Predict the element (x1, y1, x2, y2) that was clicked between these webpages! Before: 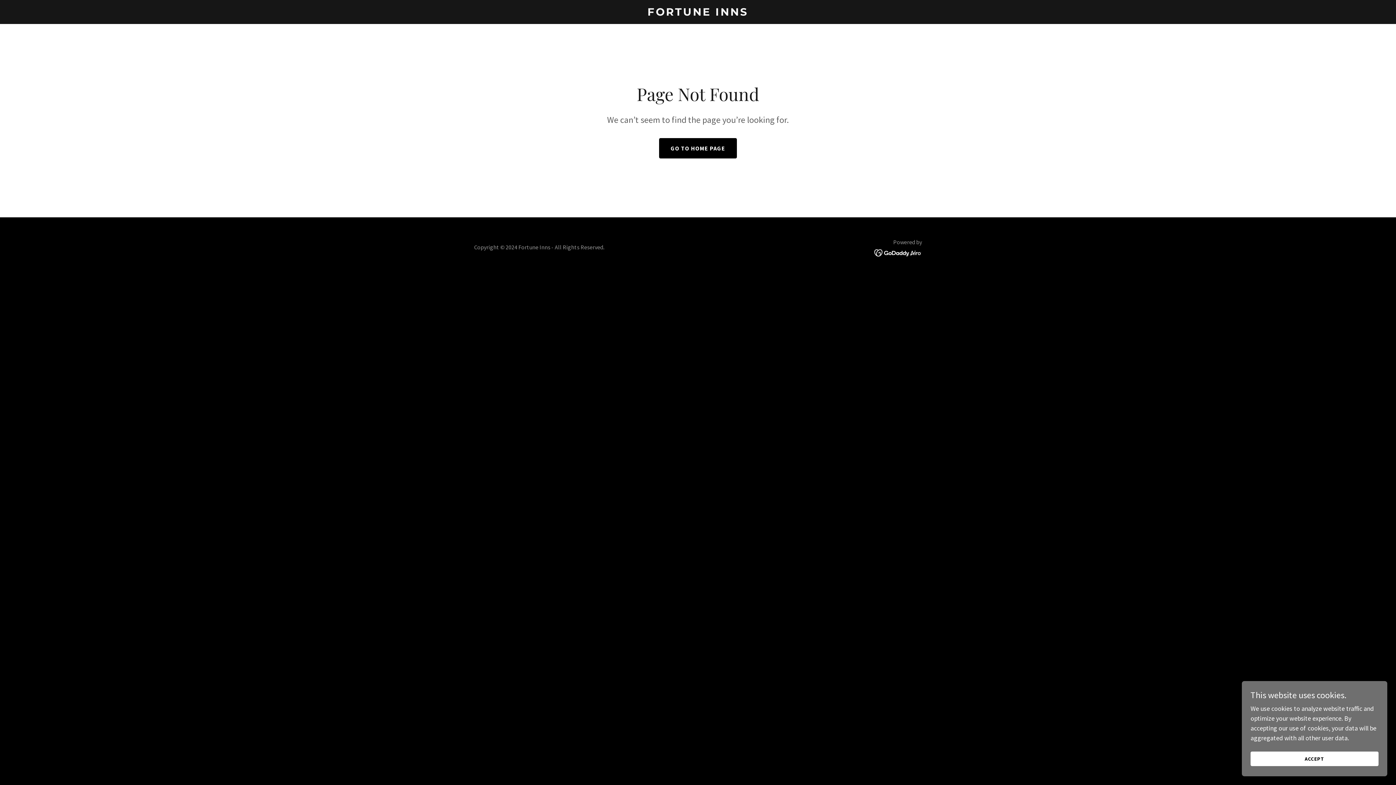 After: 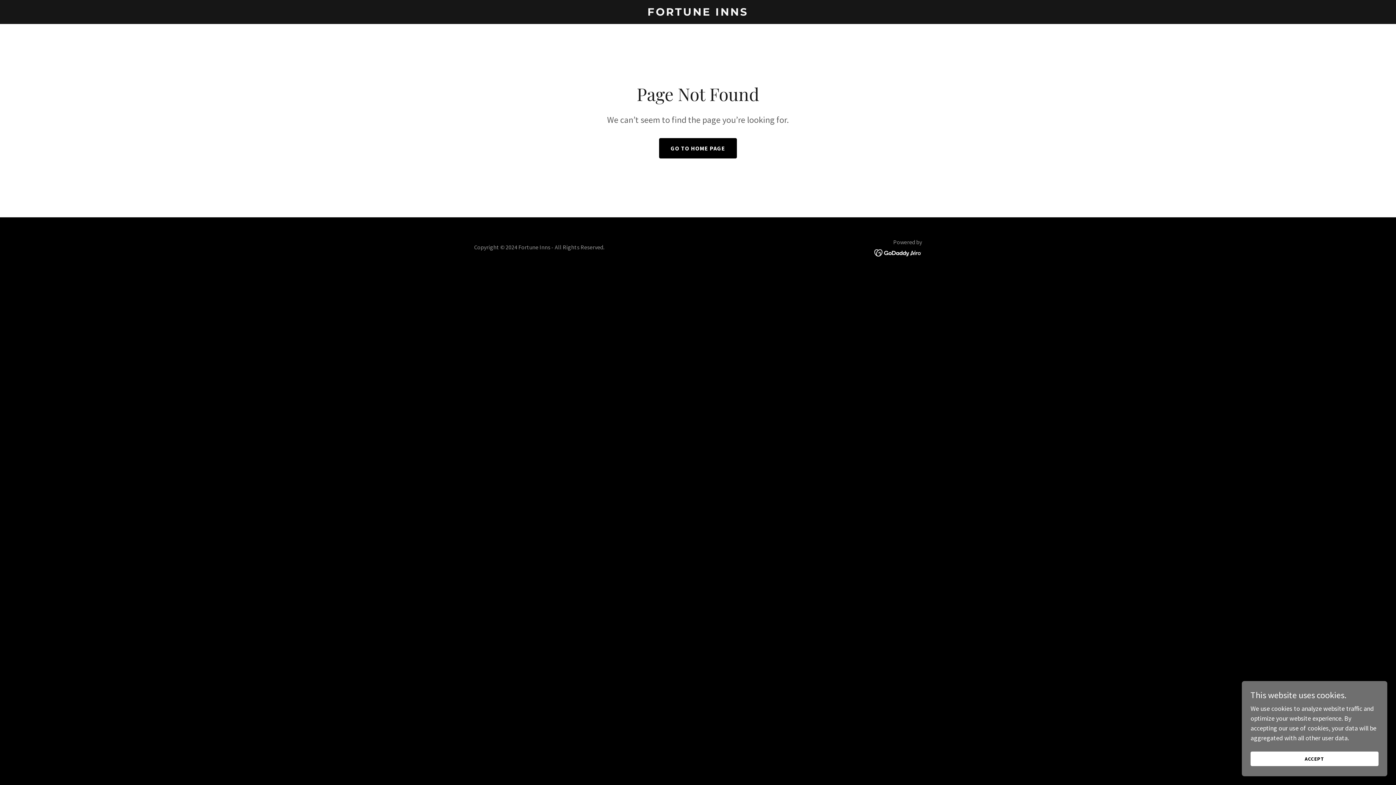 Action: bbox: (874, 248, 922, 256)